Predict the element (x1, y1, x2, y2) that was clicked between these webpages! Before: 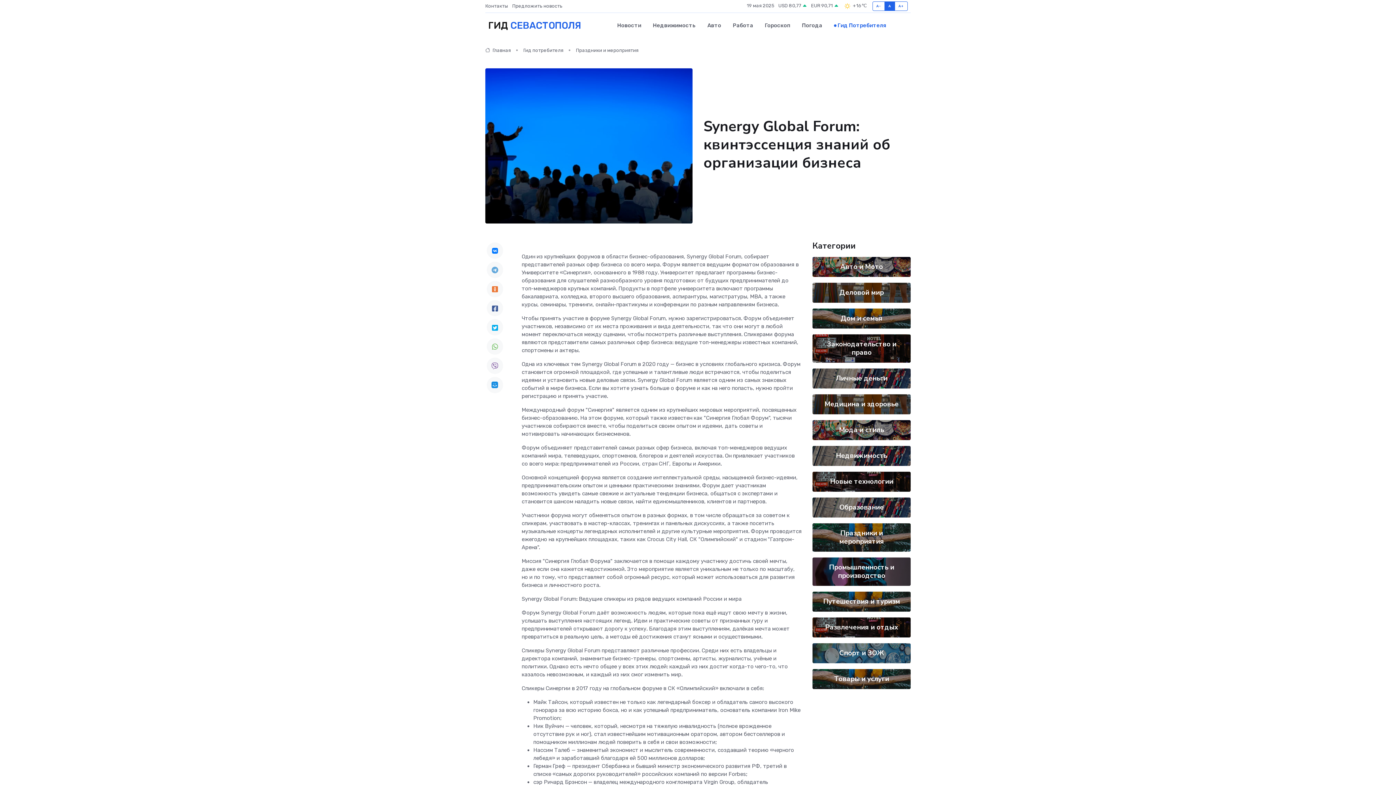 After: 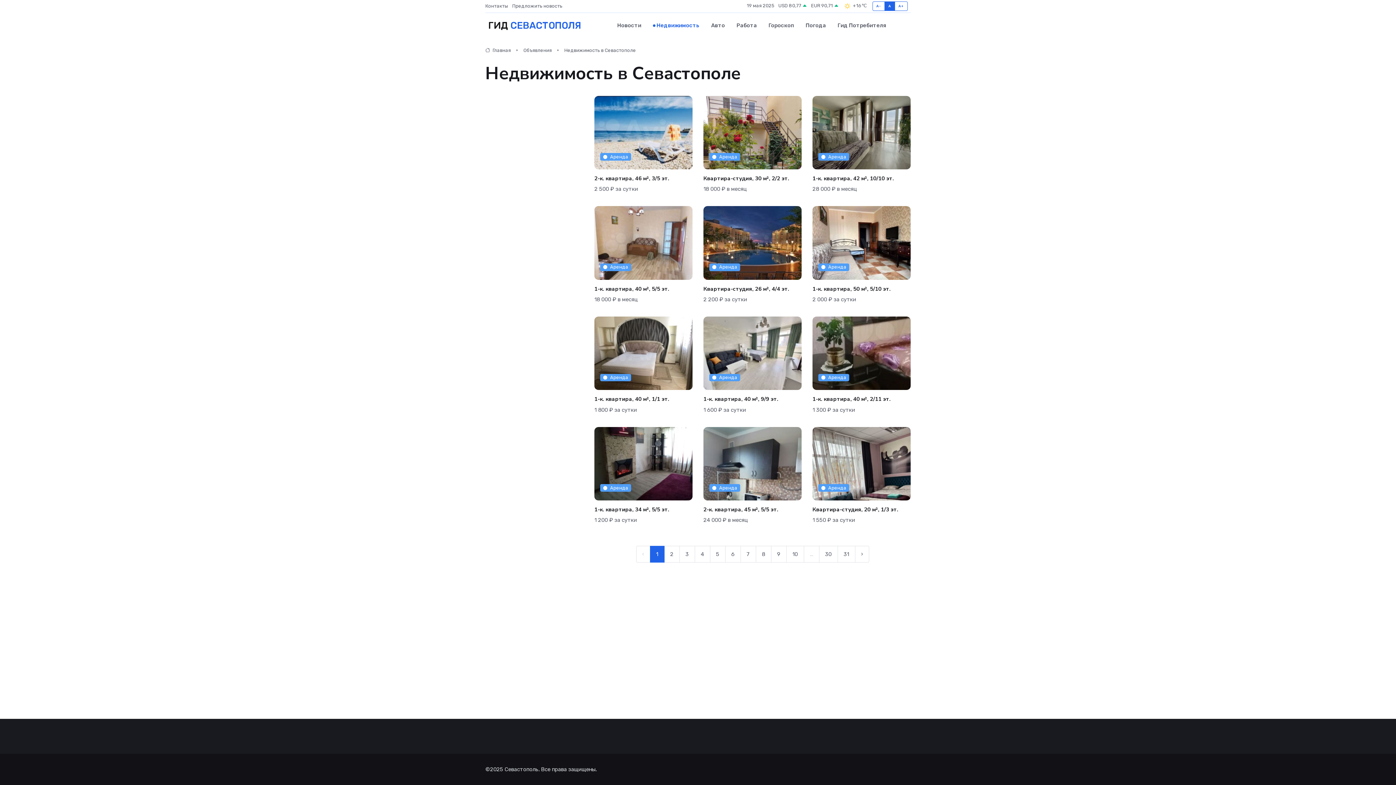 Action: label: Недвижимость bbox: (647, 14, 701, 36)